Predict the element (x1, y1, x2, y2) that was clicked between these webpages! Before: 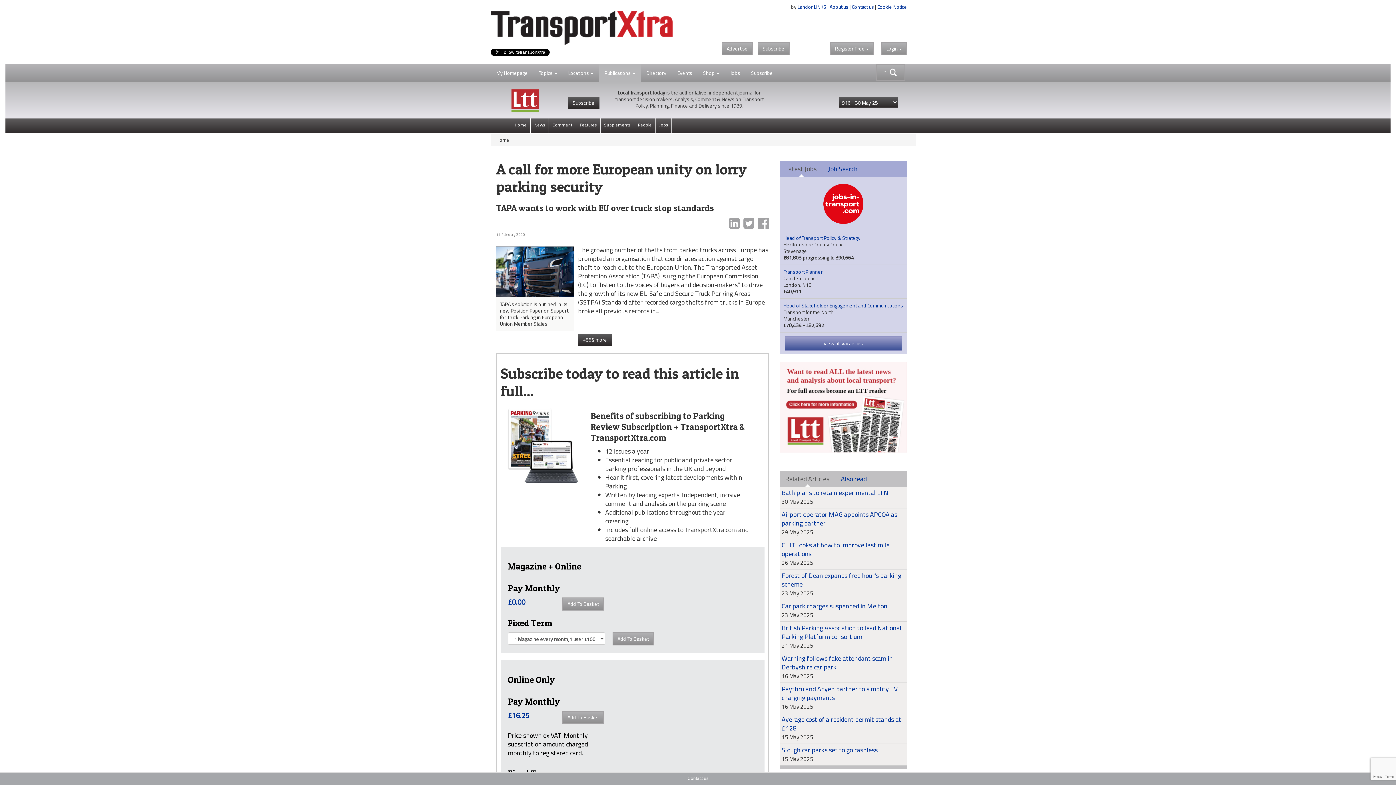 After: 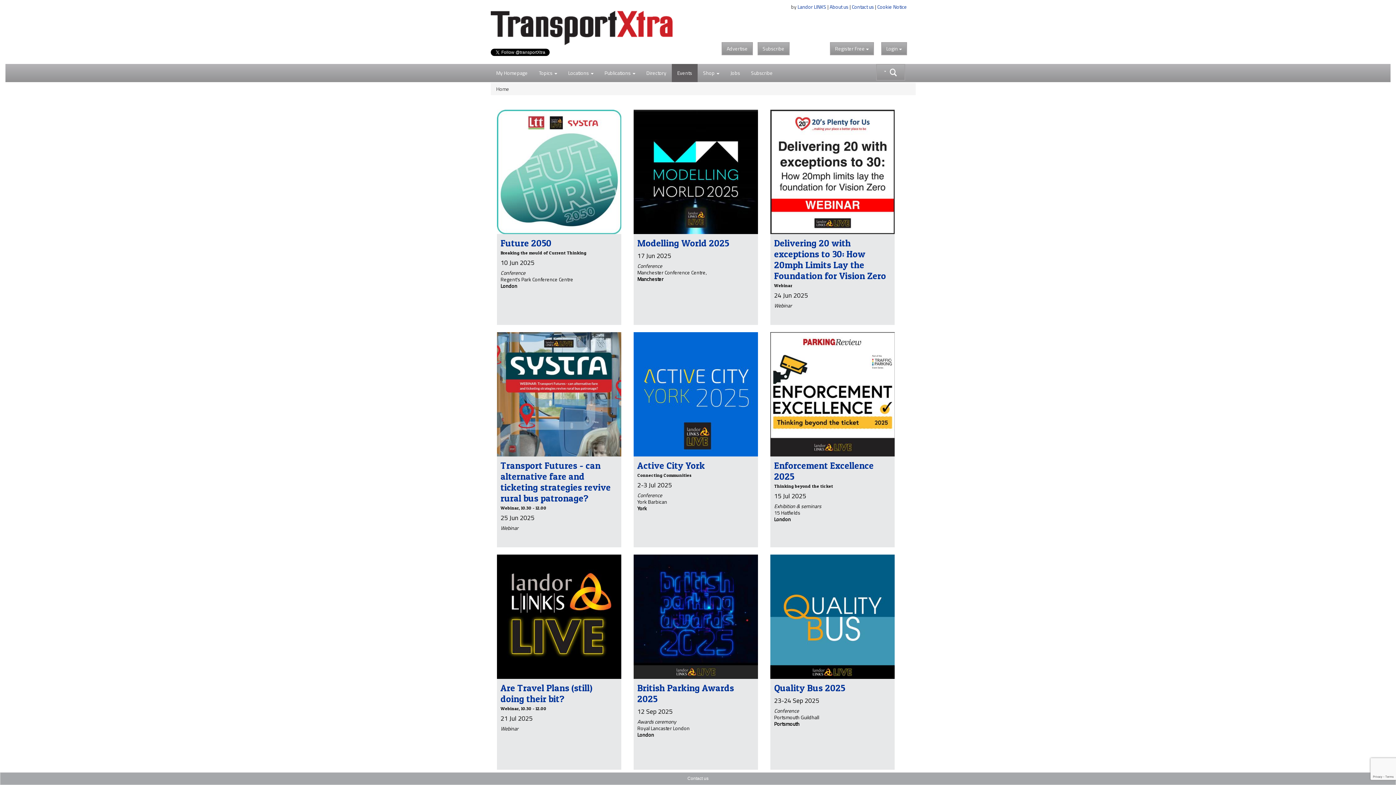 Action: label: Events bbox: (672, 61, 697, 80)